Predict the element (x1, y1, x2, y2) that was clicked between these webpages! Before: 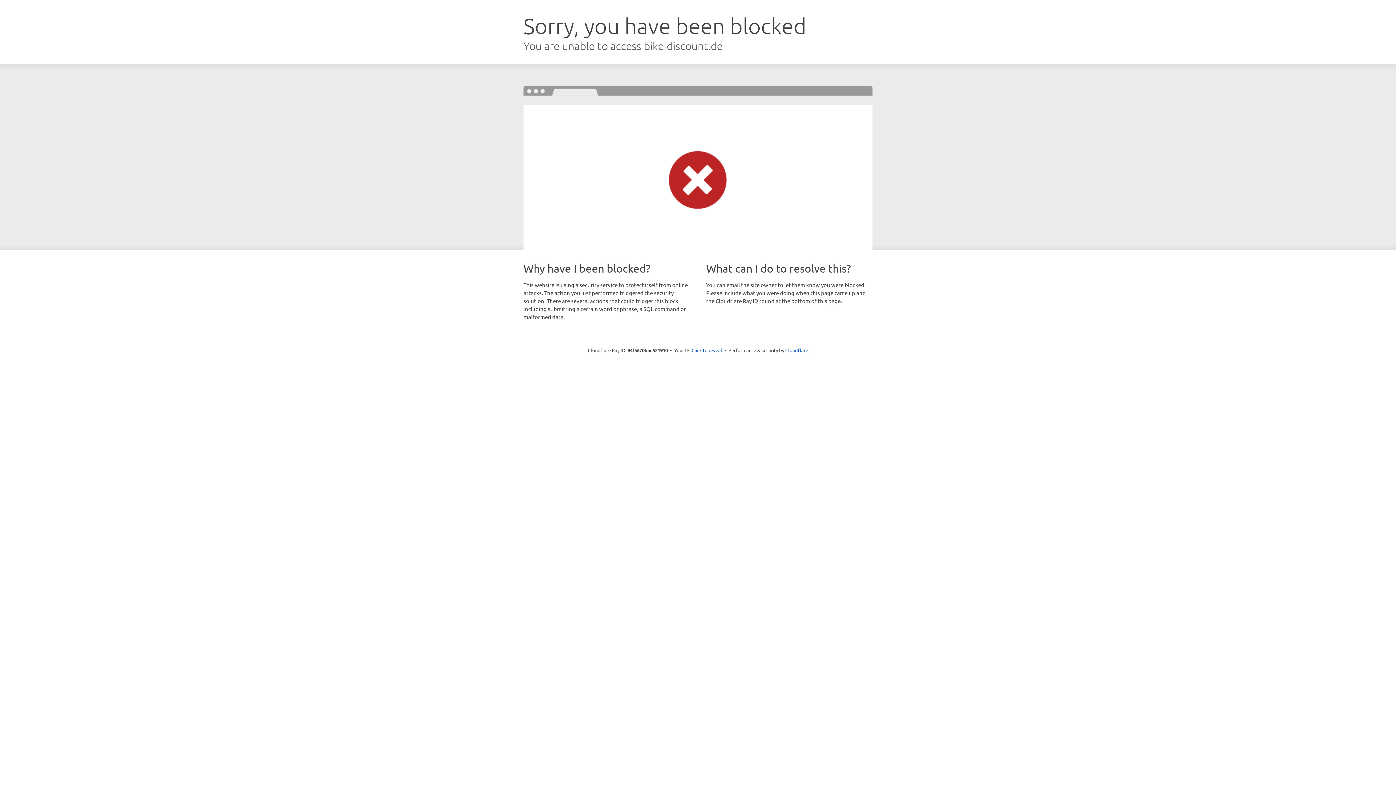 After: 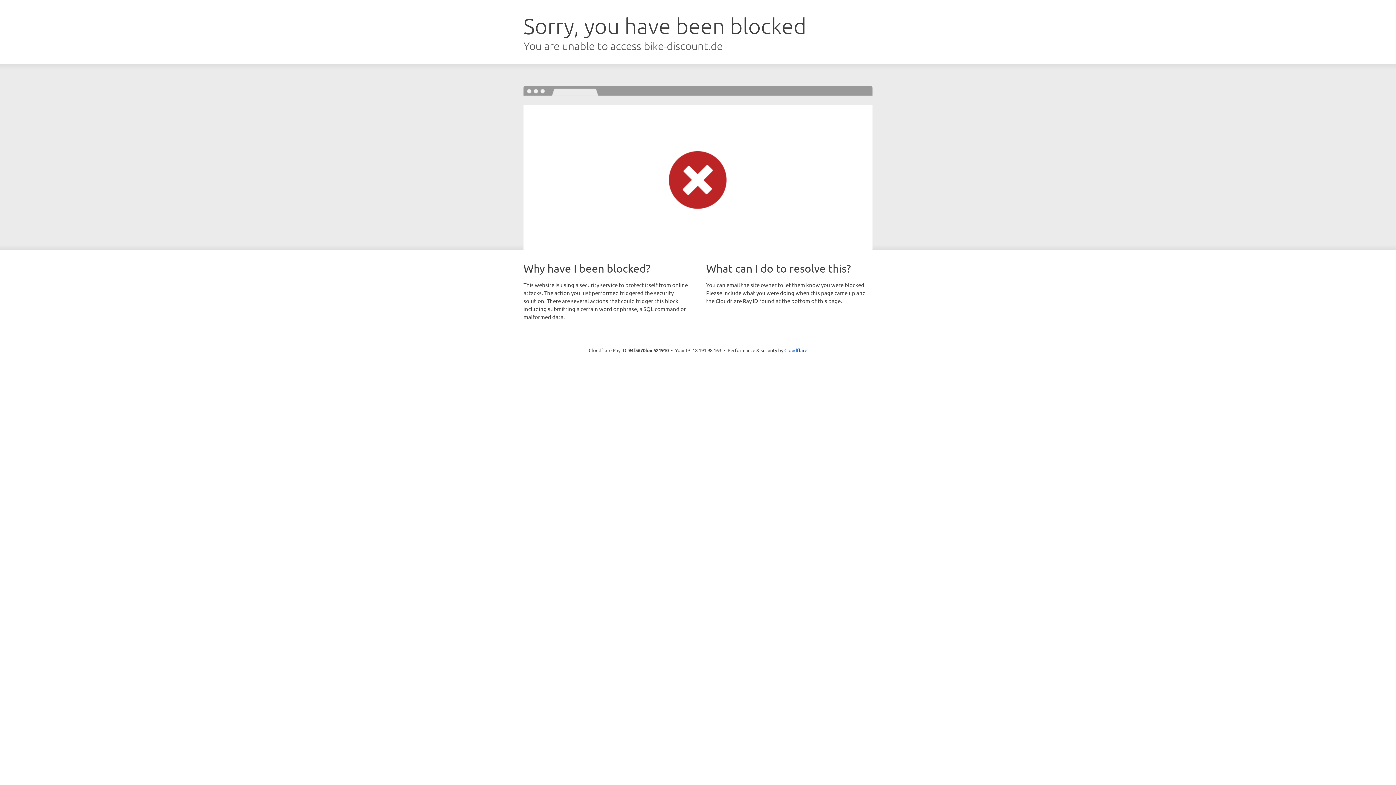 Action: bbox: (691, 346, 722, 353) label: Click to reveal